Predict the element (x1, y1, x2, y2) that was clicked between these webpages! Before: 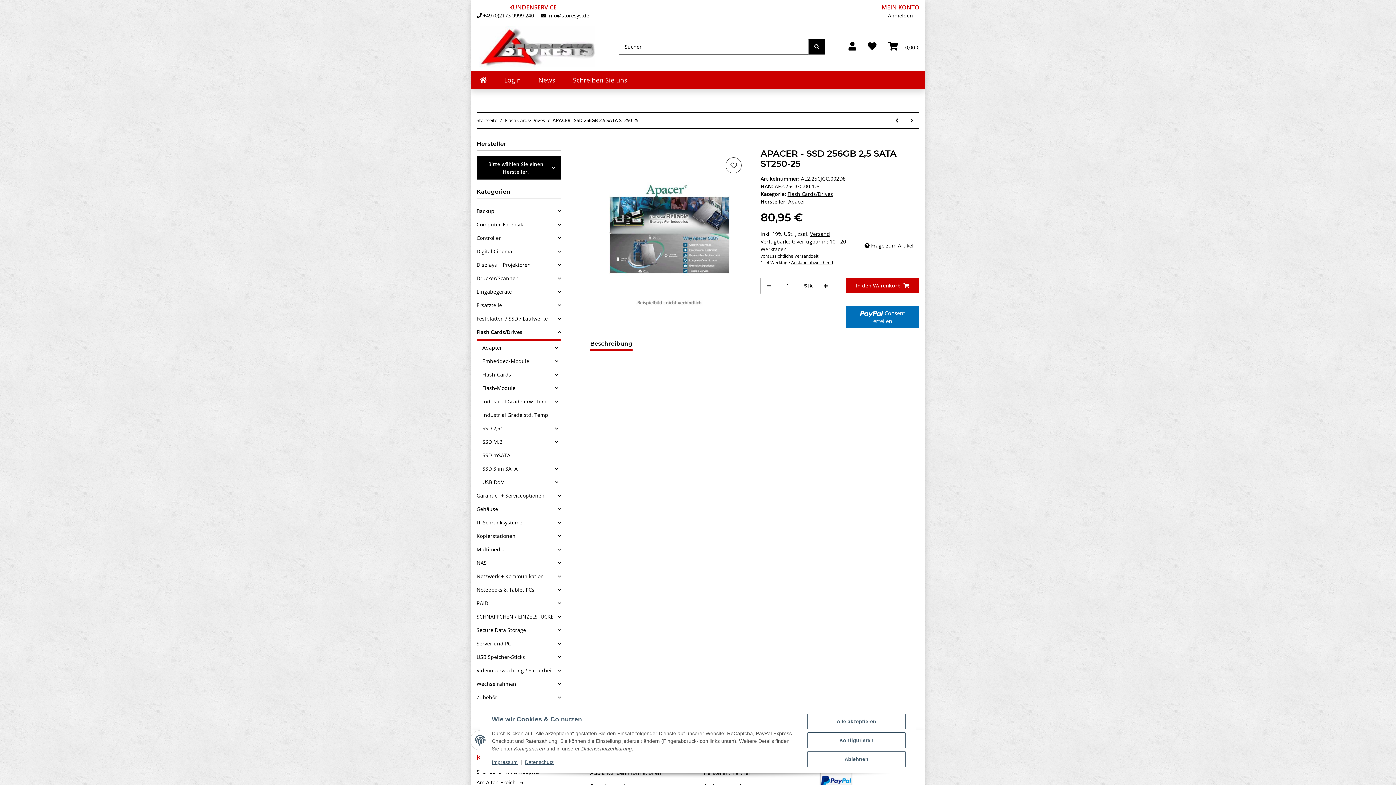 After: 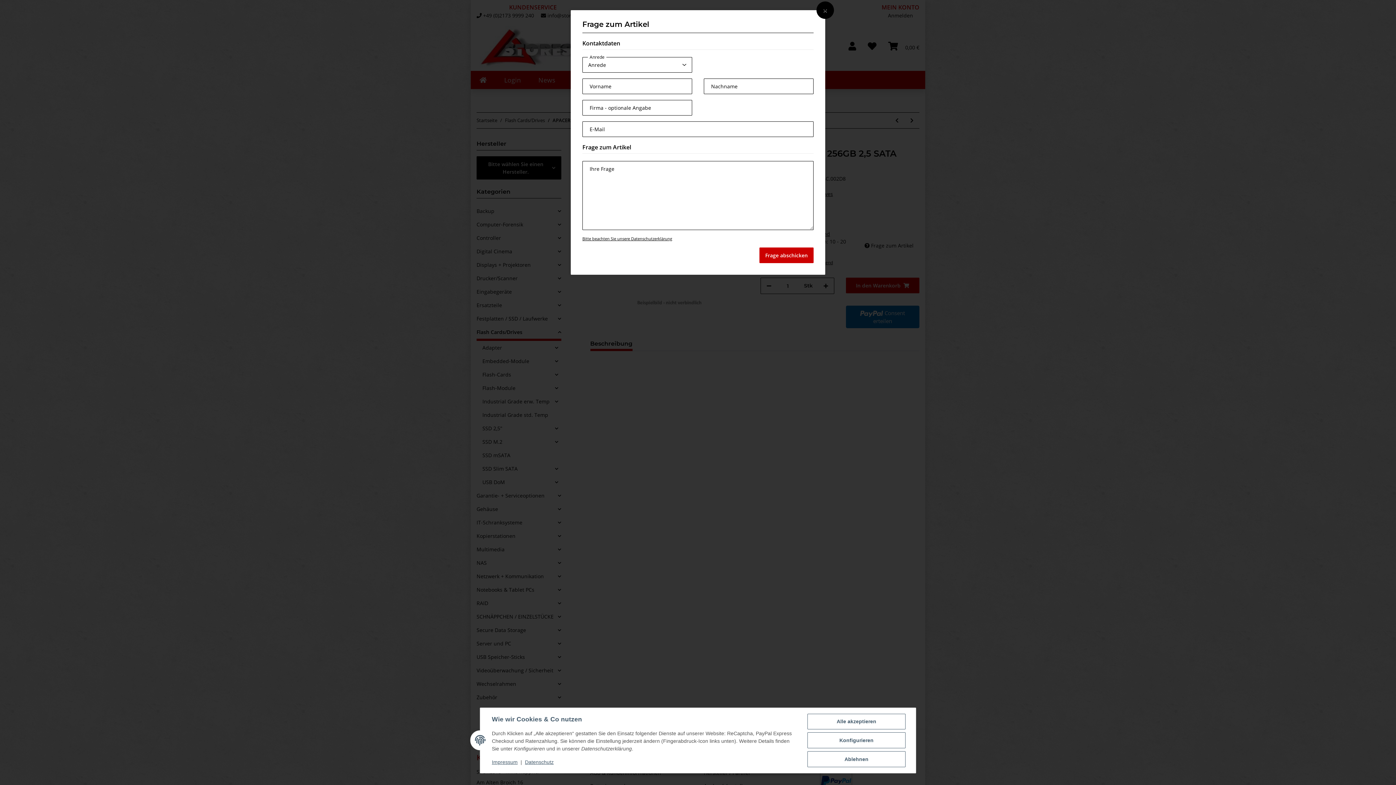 Action: label:  Frage zum Artikel bbox: (858, 237, 919, 253)